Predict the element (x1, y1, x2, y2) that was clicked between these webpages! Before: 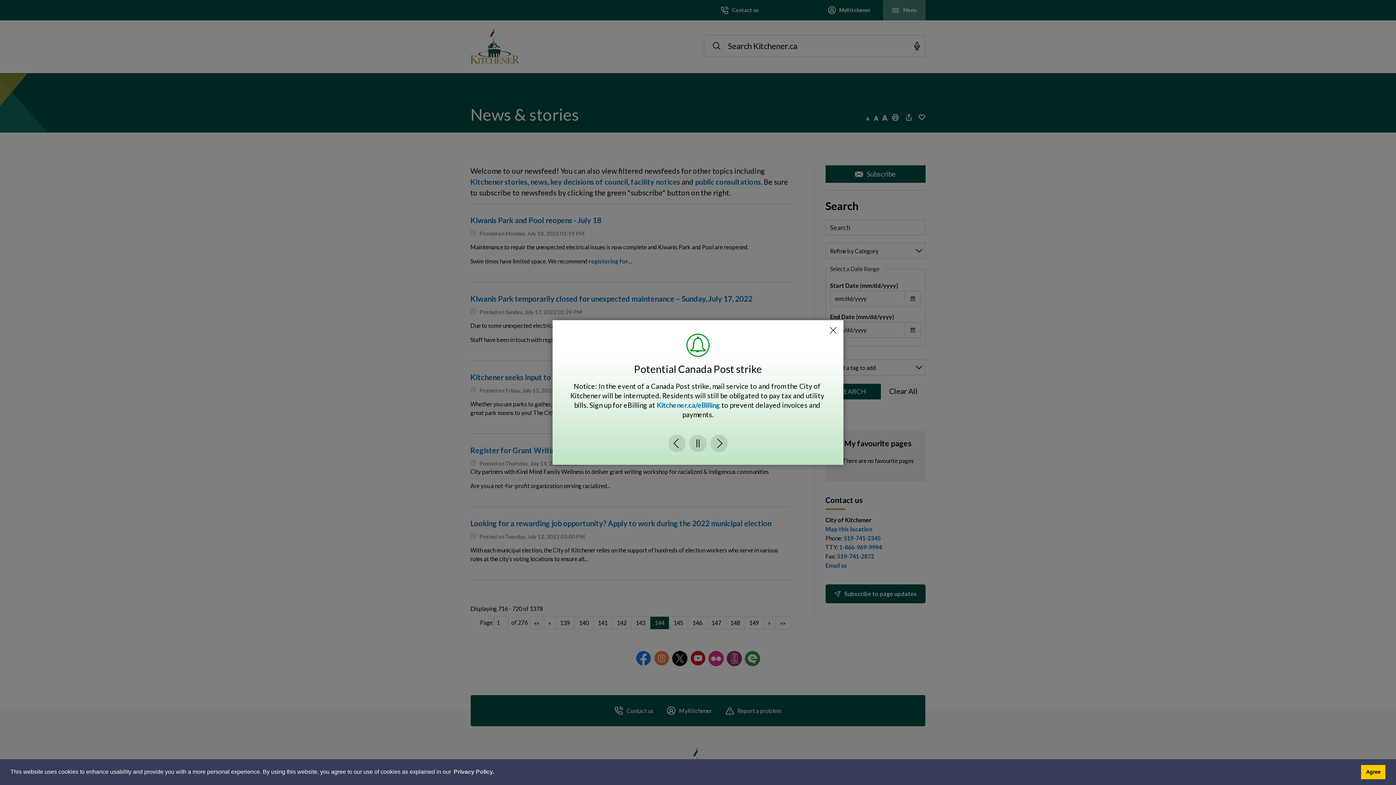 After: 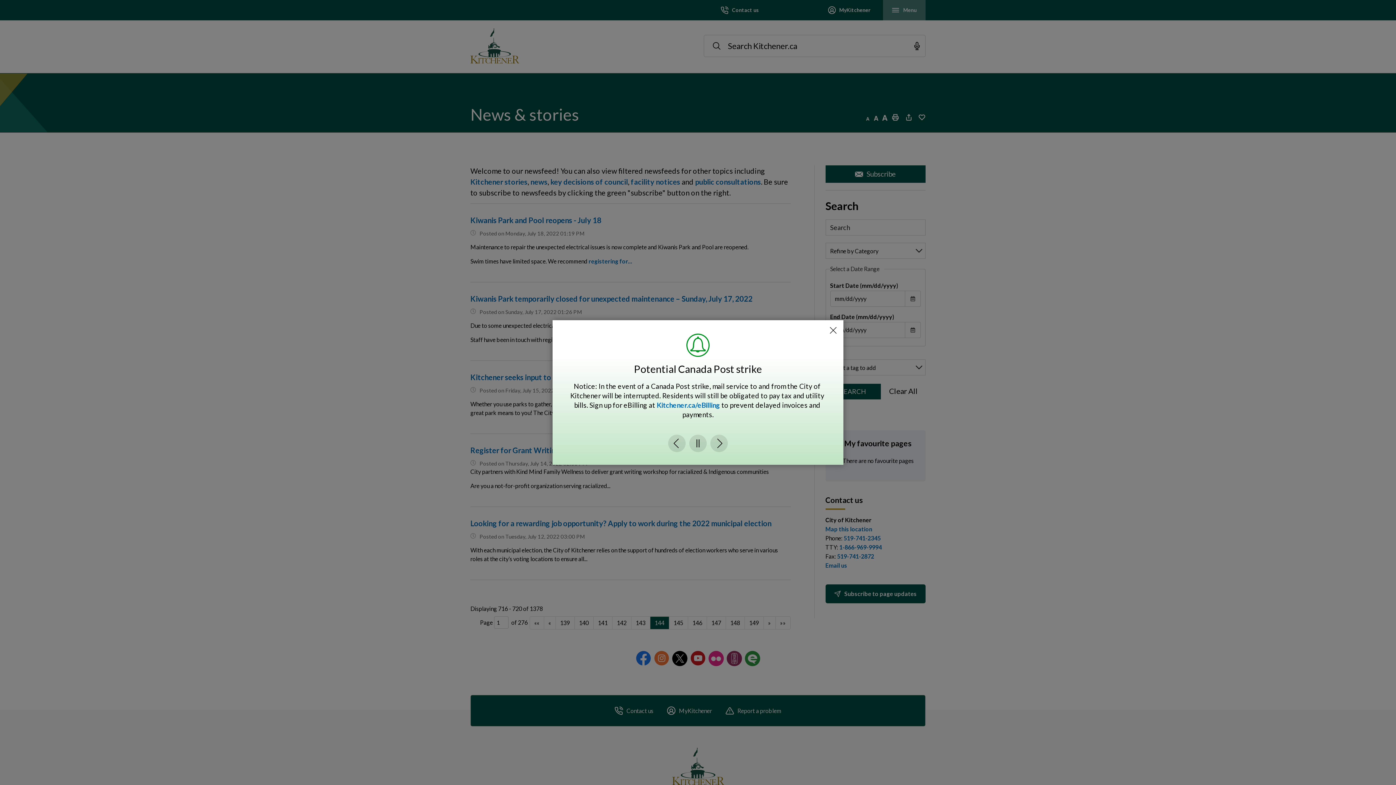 Action: label: Agree to cookie message bbox: (1361, 765, 1385, 779)